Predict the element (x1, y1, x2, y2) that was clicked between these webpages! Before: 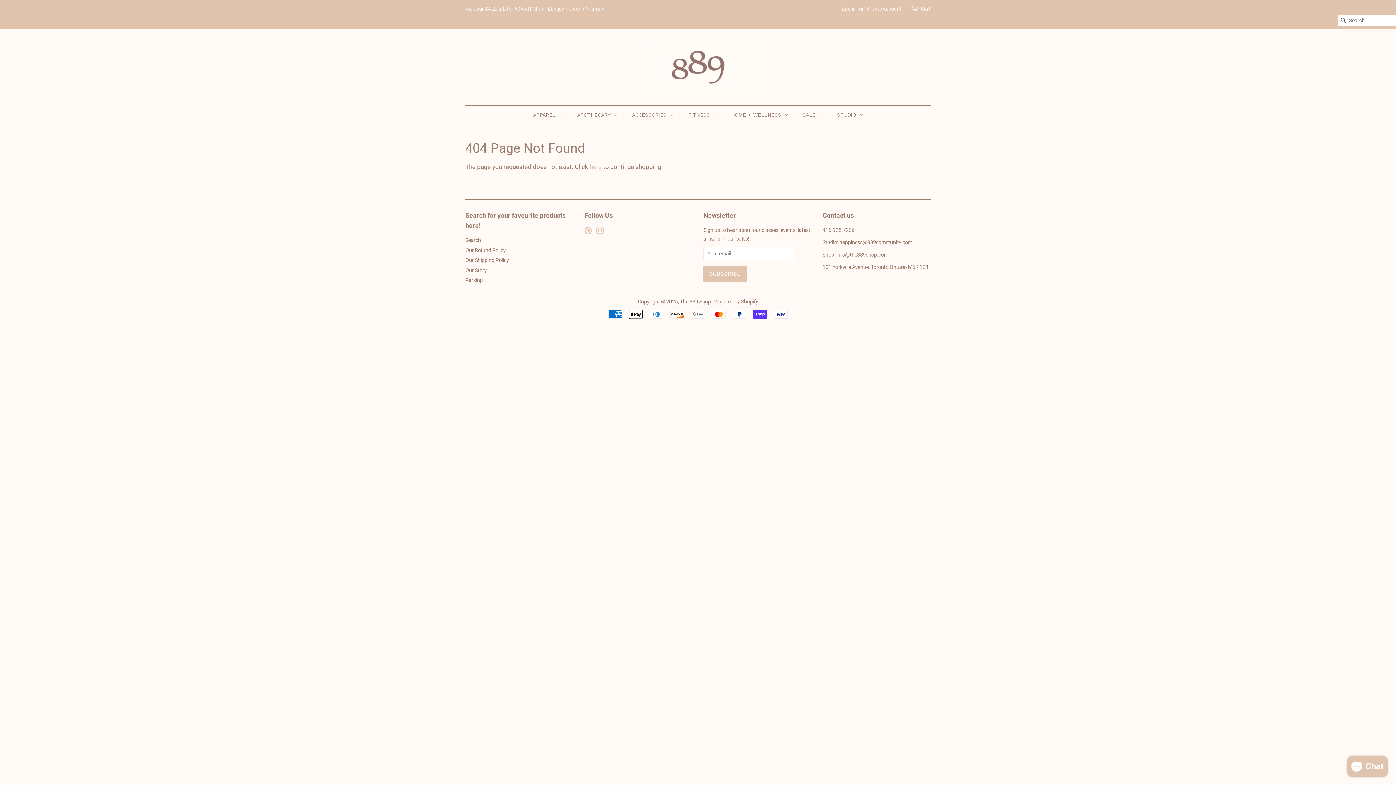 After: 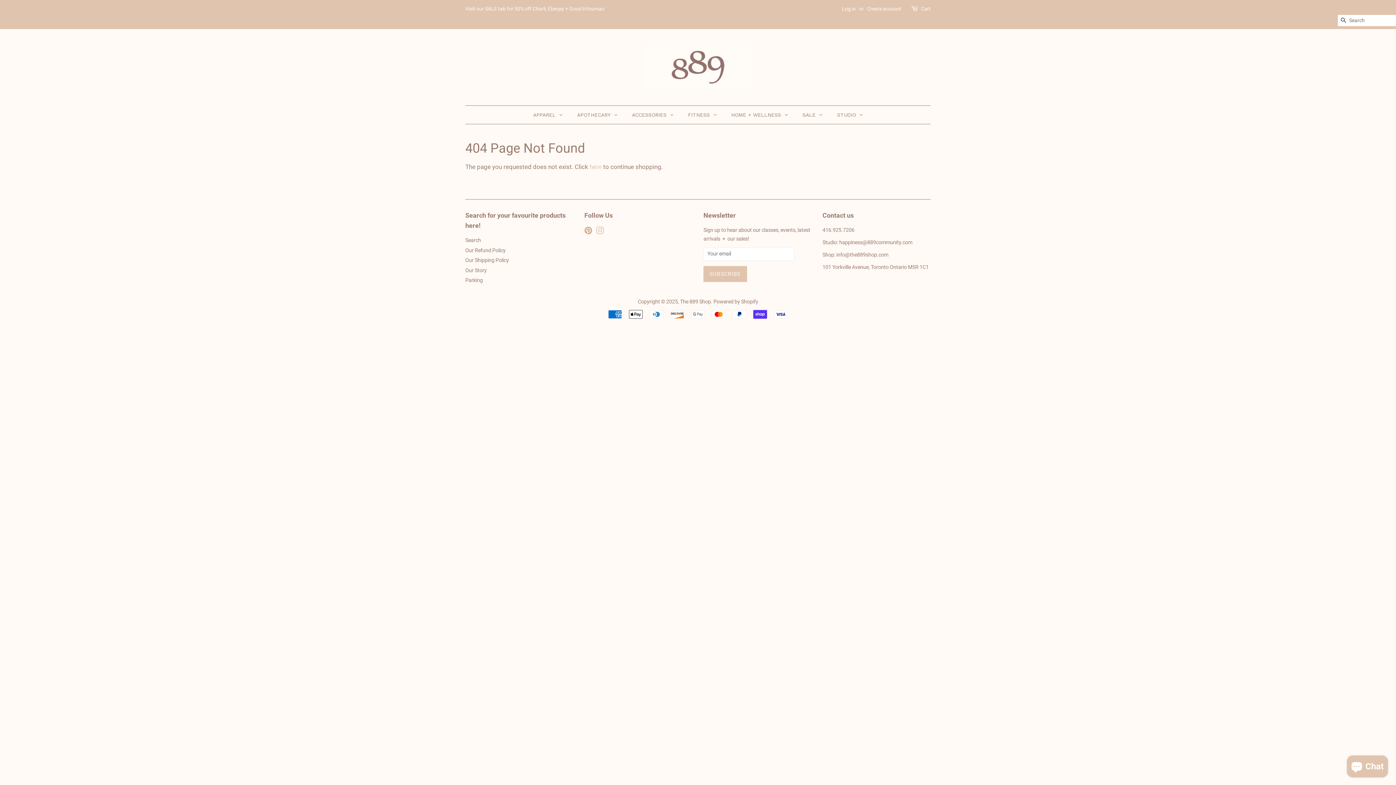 Action: label: Pinterest bbox: (584, 229, 592, 235)